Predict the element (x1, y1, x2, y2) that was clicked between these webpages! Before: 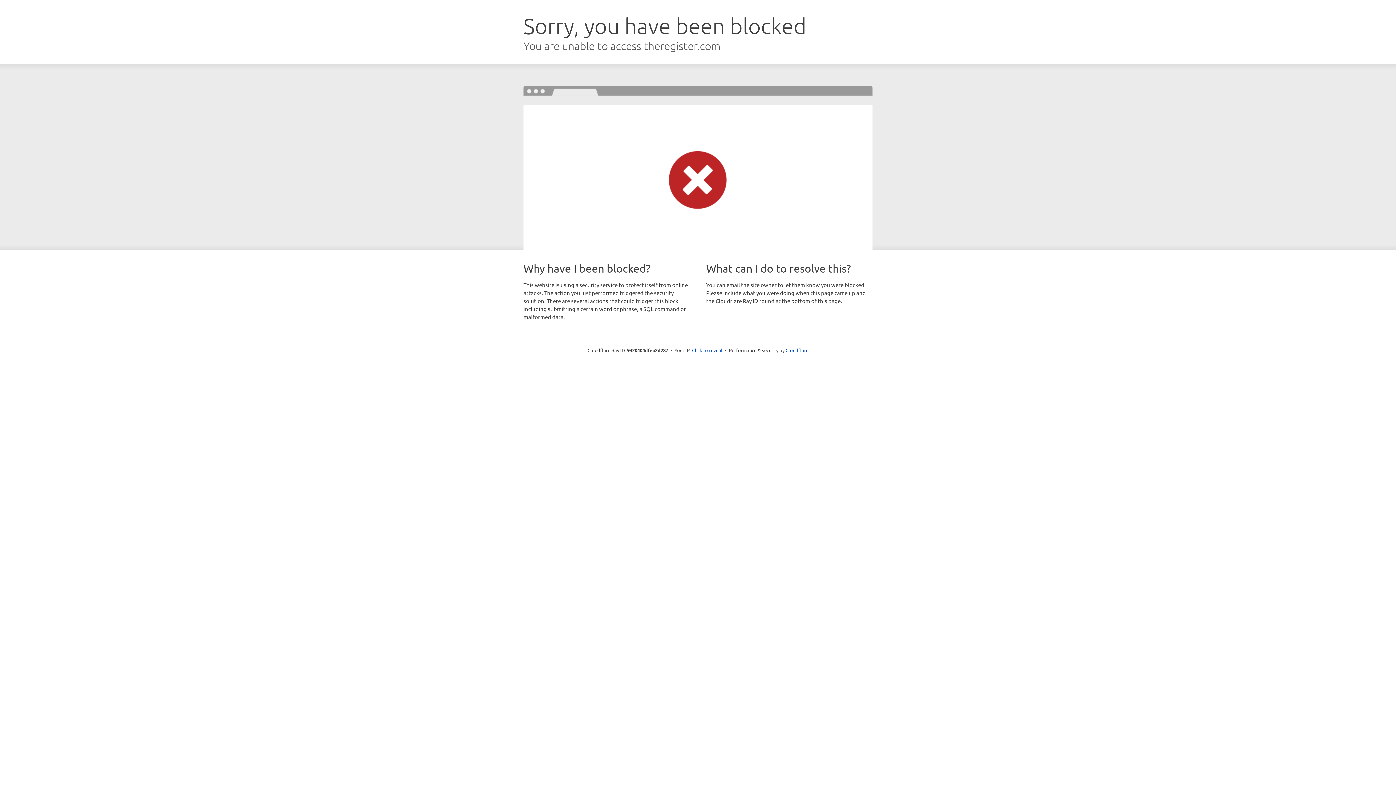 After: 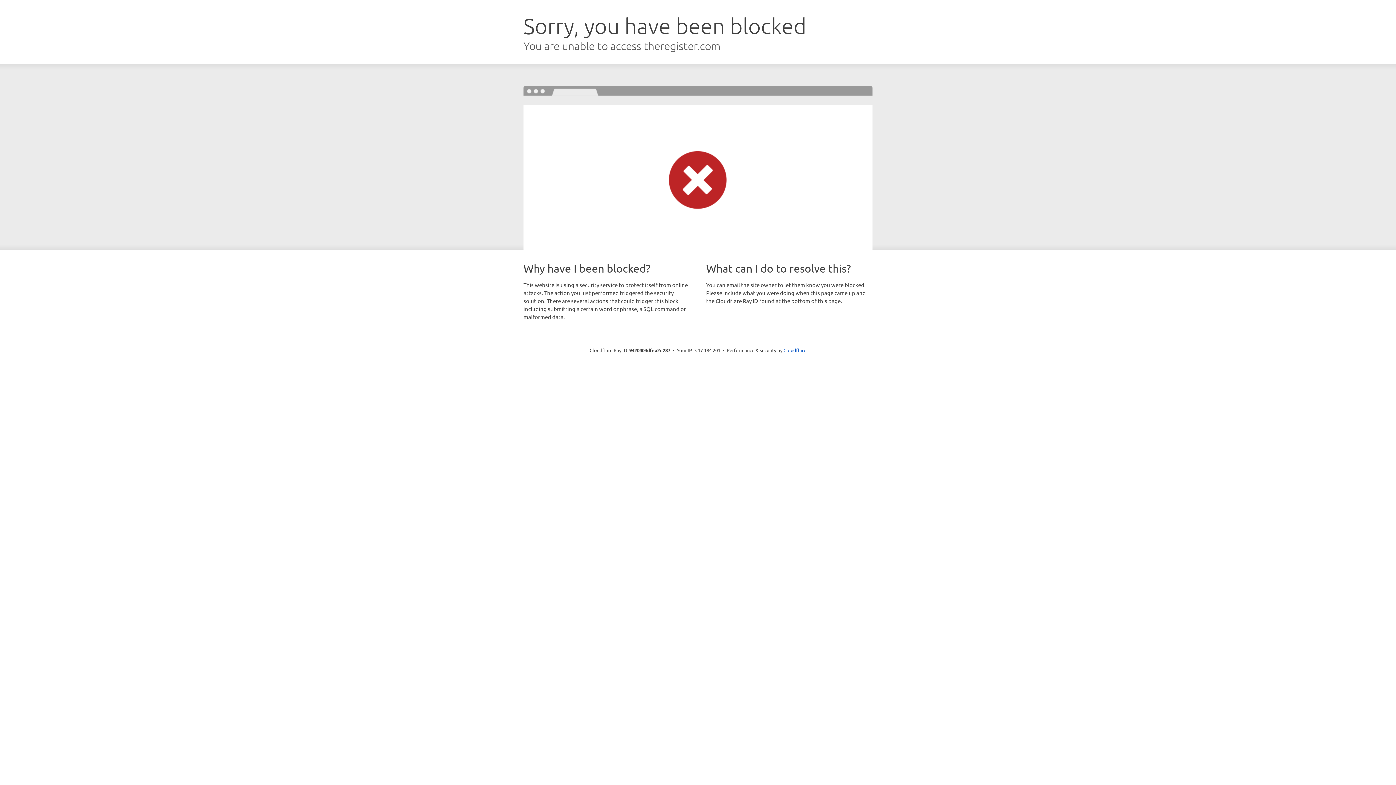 Action: bbox: (692, 346, 722, 353) label: Click to reveal